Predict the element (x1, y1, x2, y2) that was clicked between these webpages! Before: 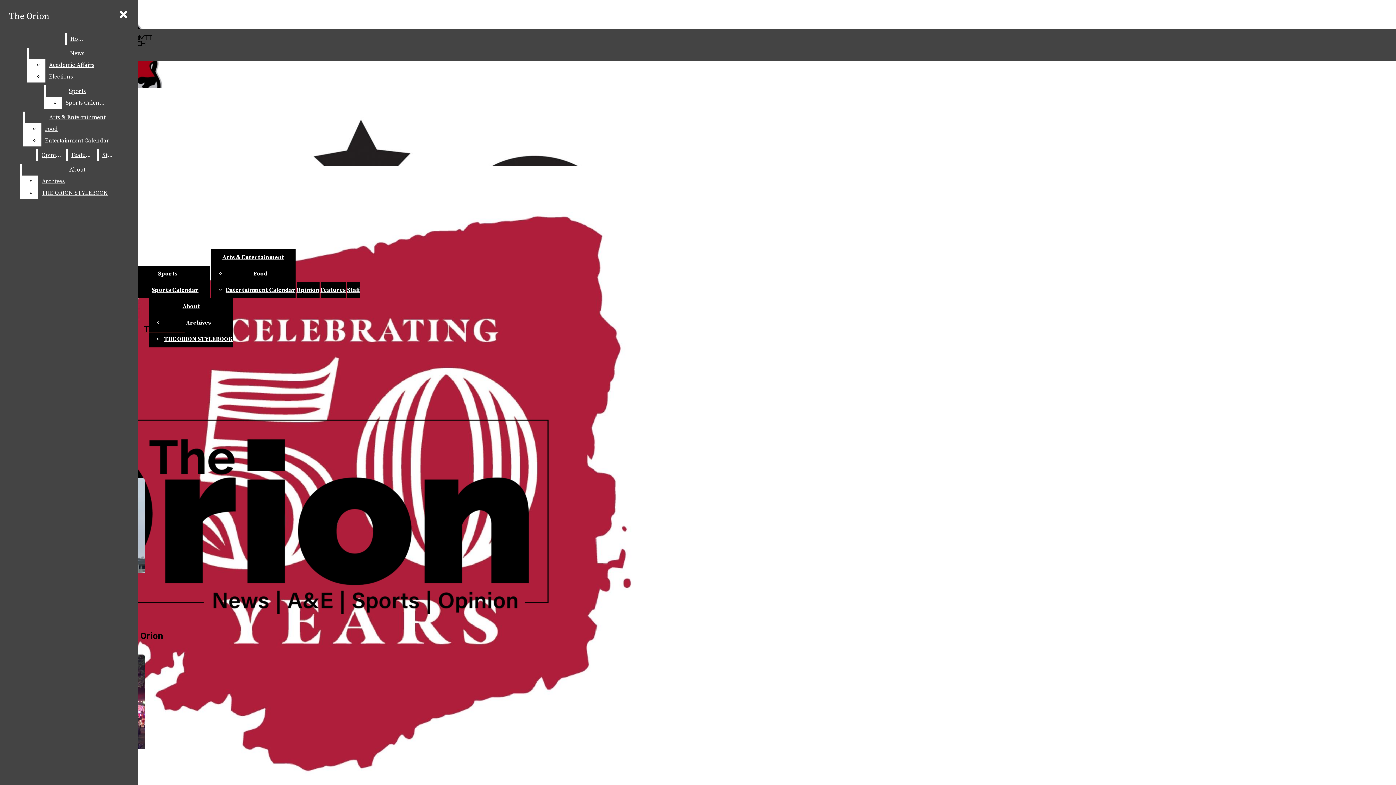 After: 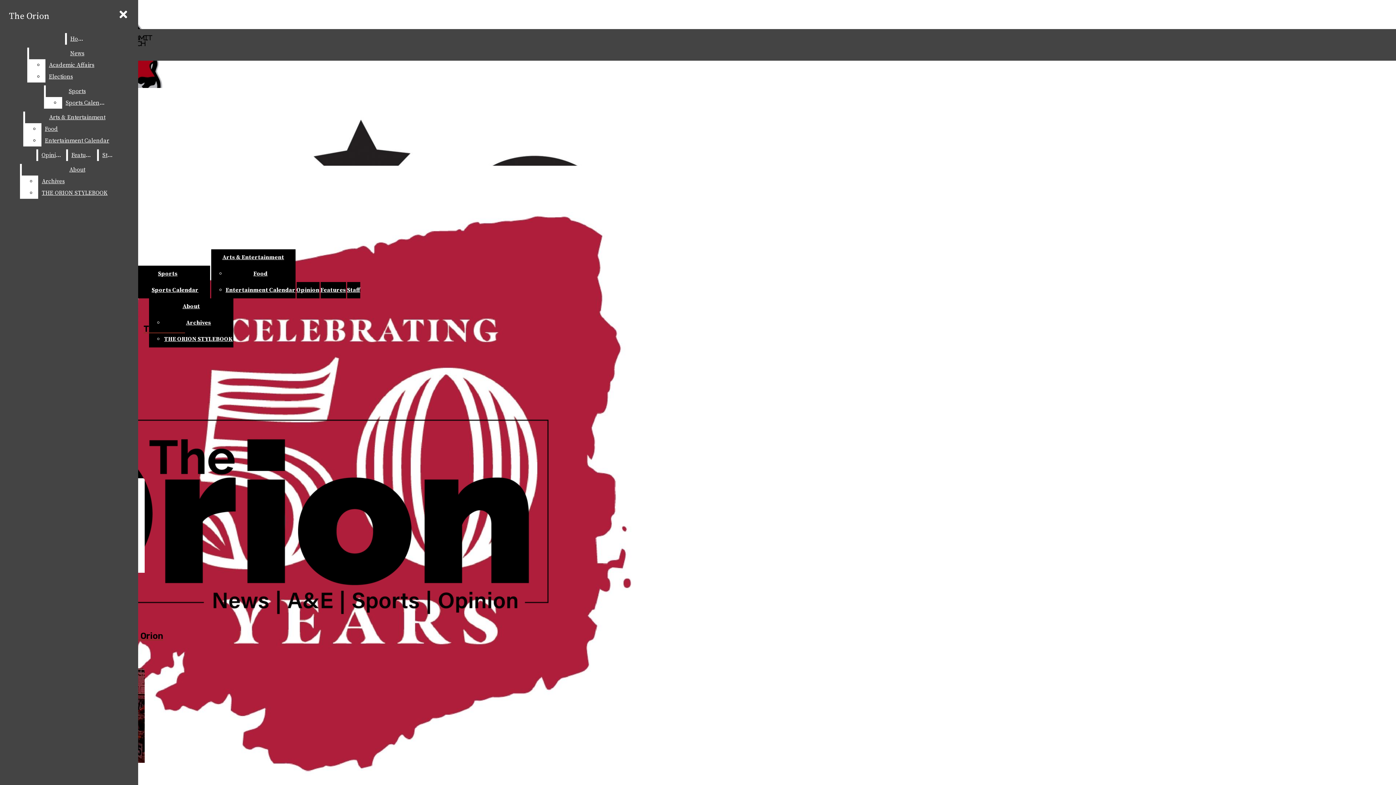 Action: label: Opinion bbox: (38, 149, 64, 161)